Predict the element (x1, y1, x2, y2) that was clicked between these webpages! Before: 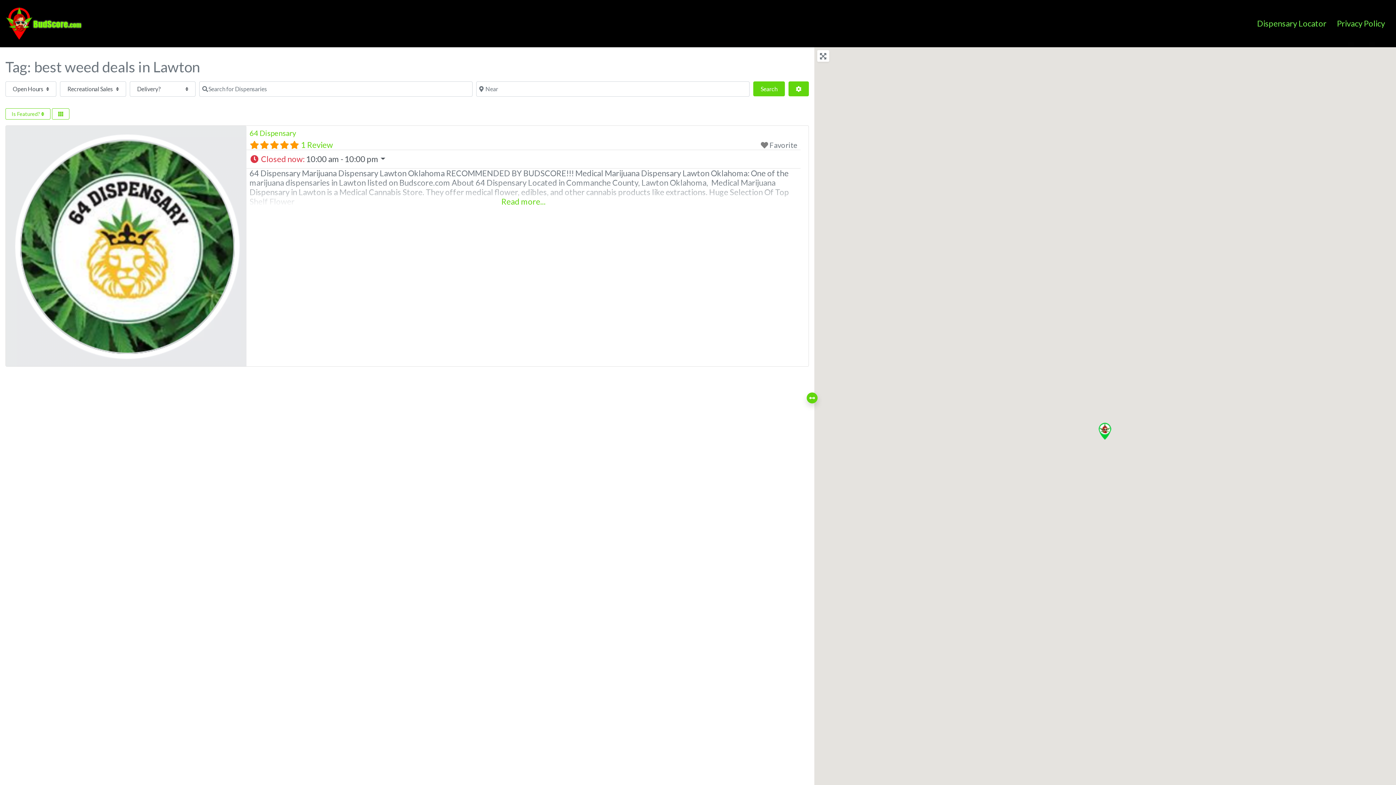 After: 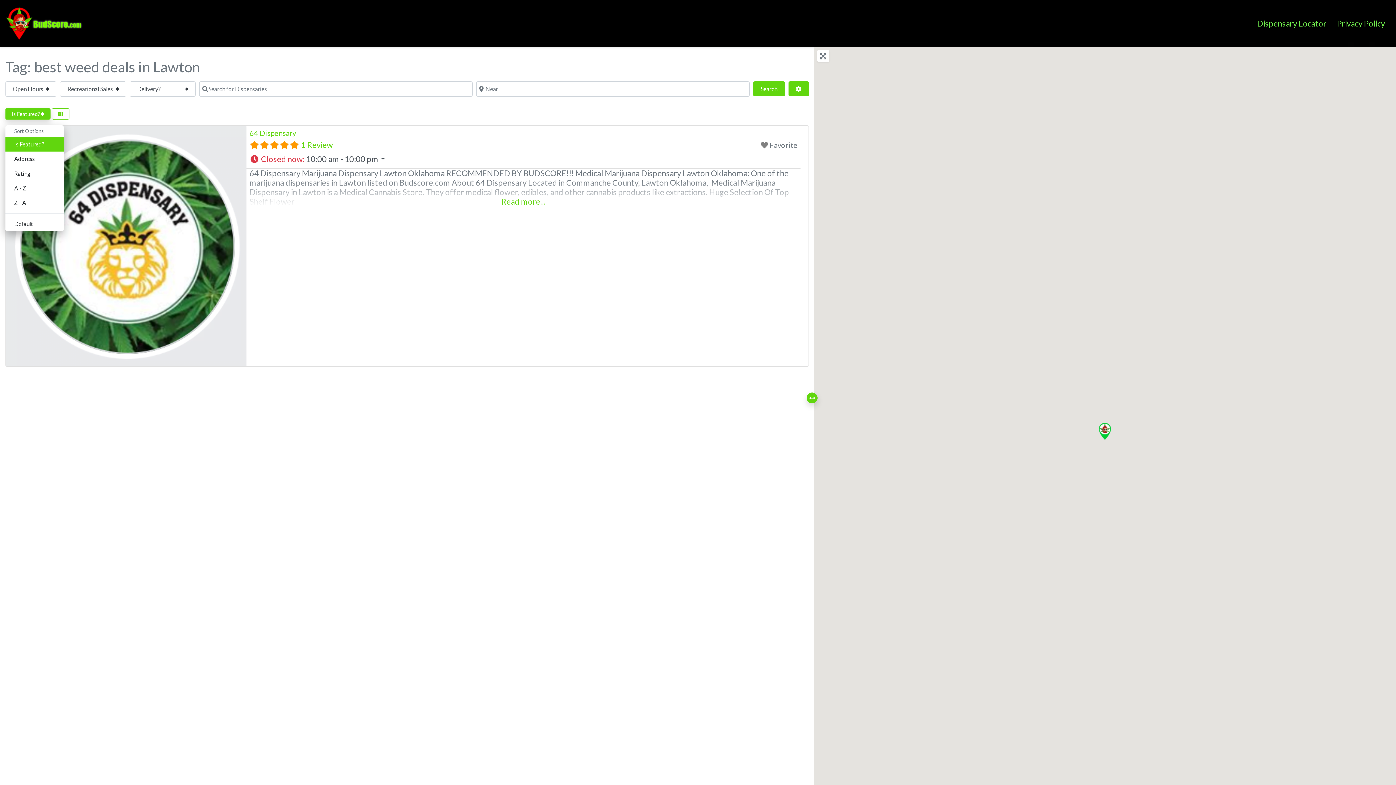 Action: label: Is Featured?  bbox: (5, 108, 50, 119)